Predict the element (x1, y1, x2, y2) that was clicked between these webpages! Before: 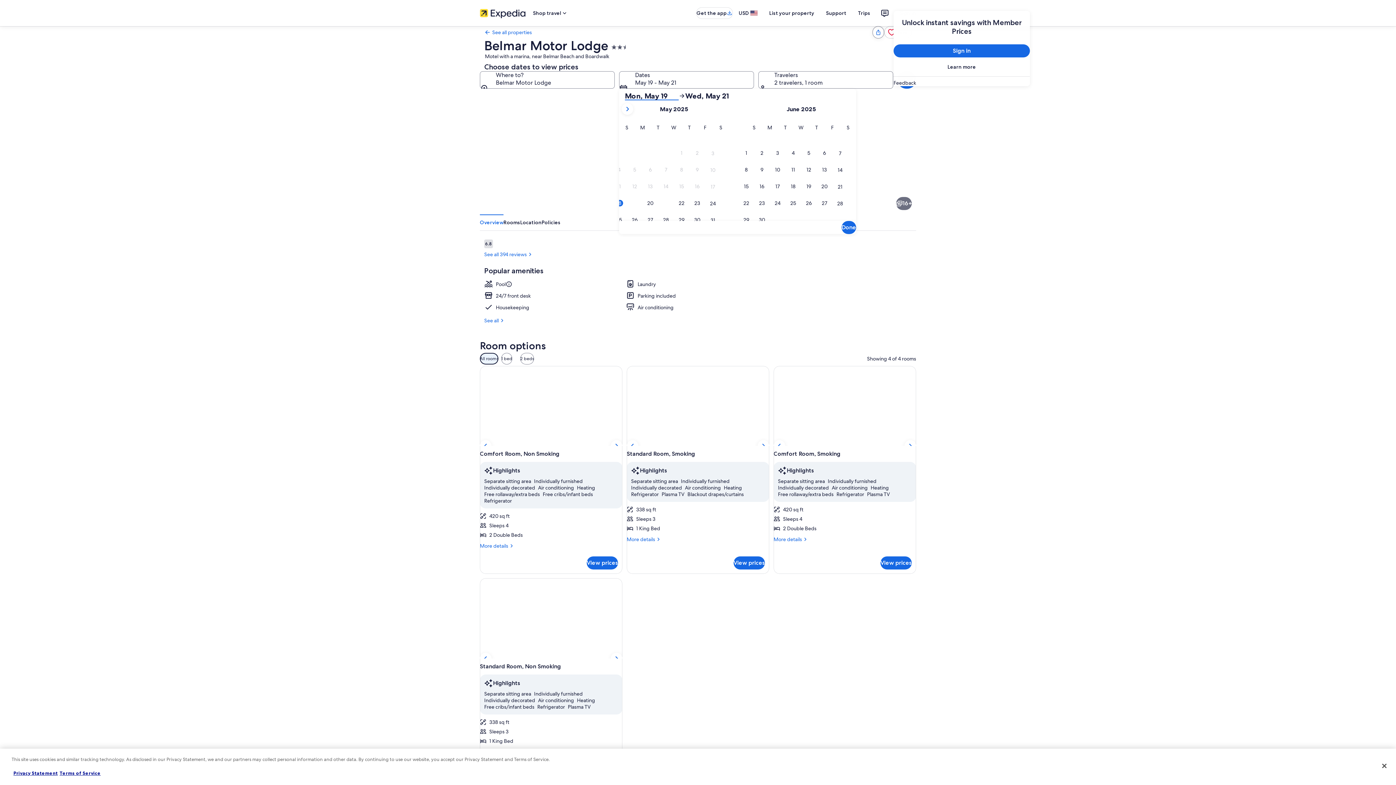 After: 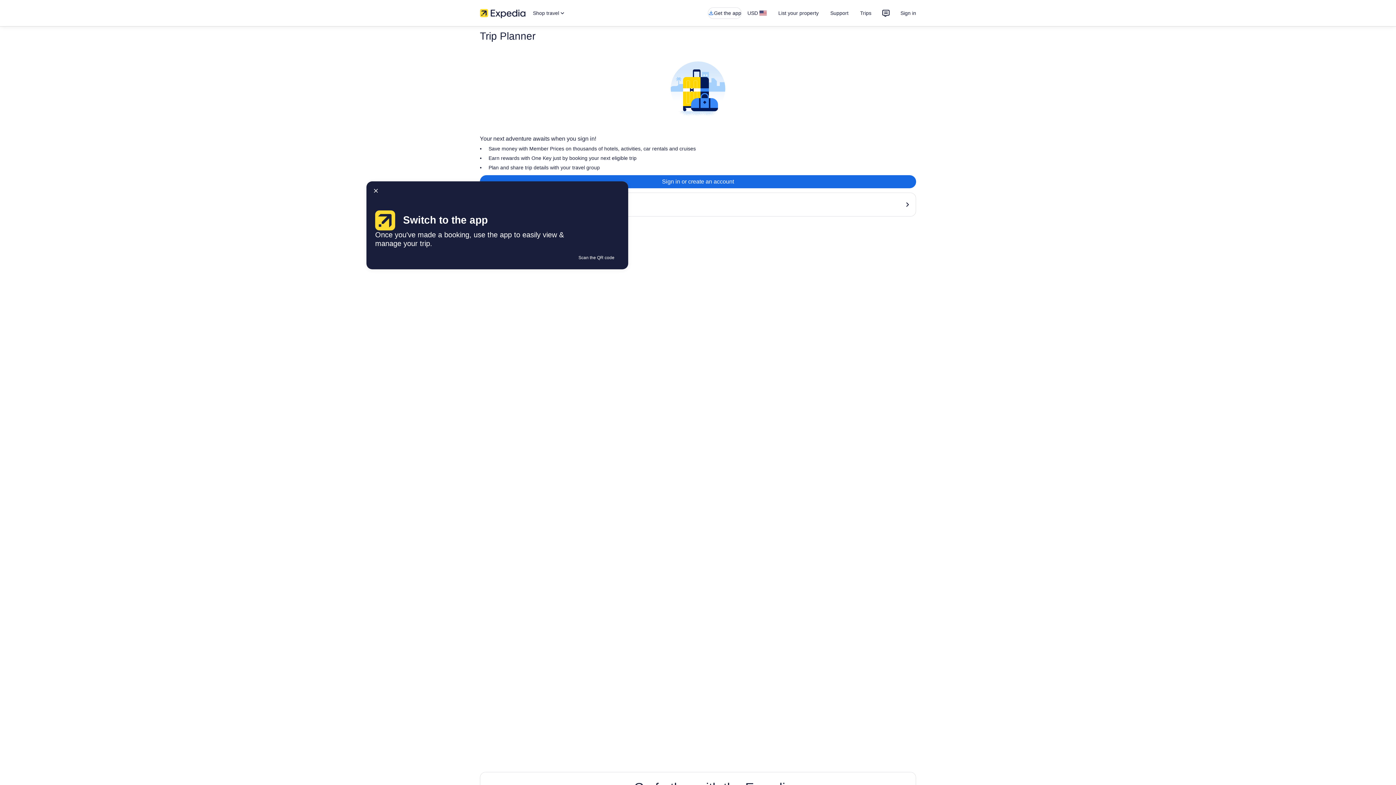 Action: bbox: (852, 6, 876, 19) label: Trips